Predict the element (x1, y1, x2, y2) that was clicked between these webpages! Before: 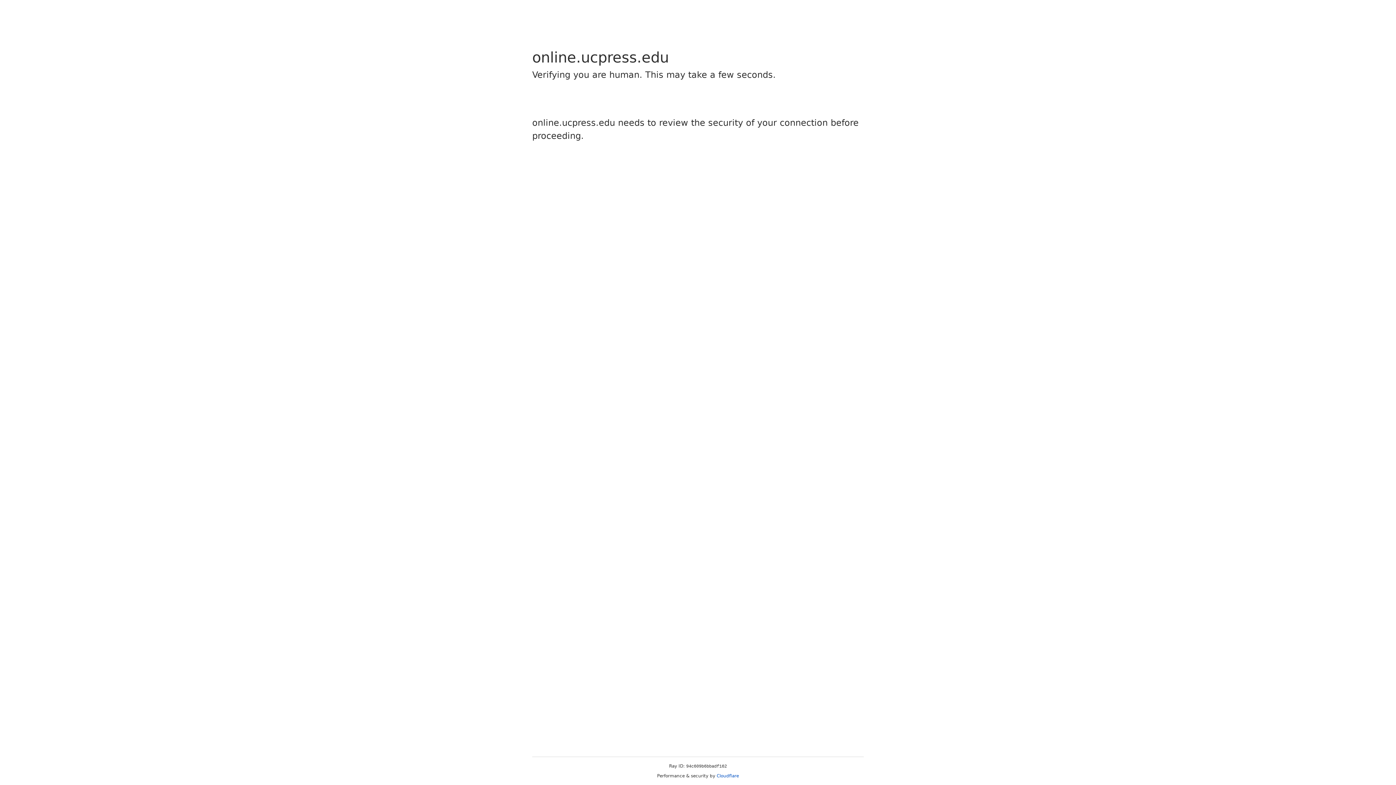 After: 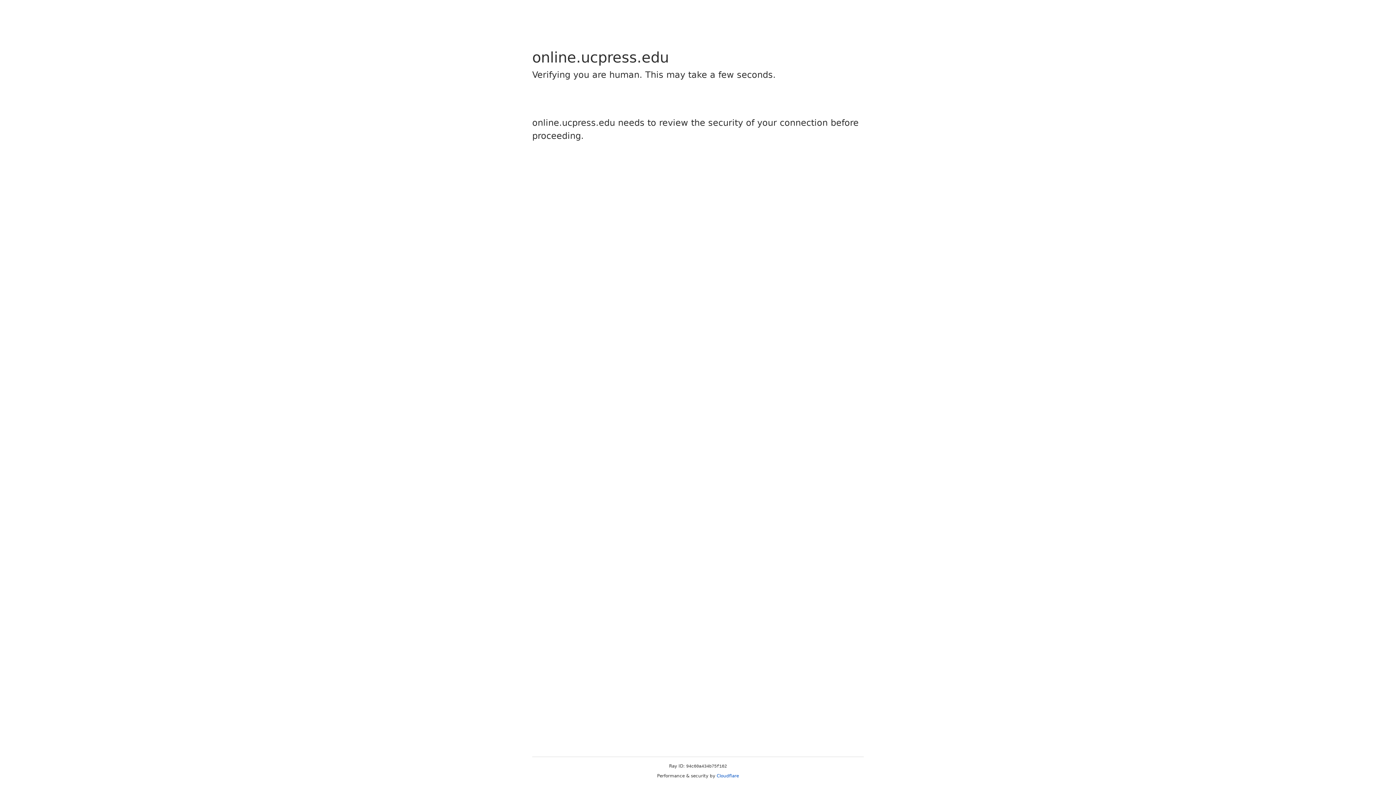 Action: label: Cloudflare bbox: (716, 773, 739, 778)